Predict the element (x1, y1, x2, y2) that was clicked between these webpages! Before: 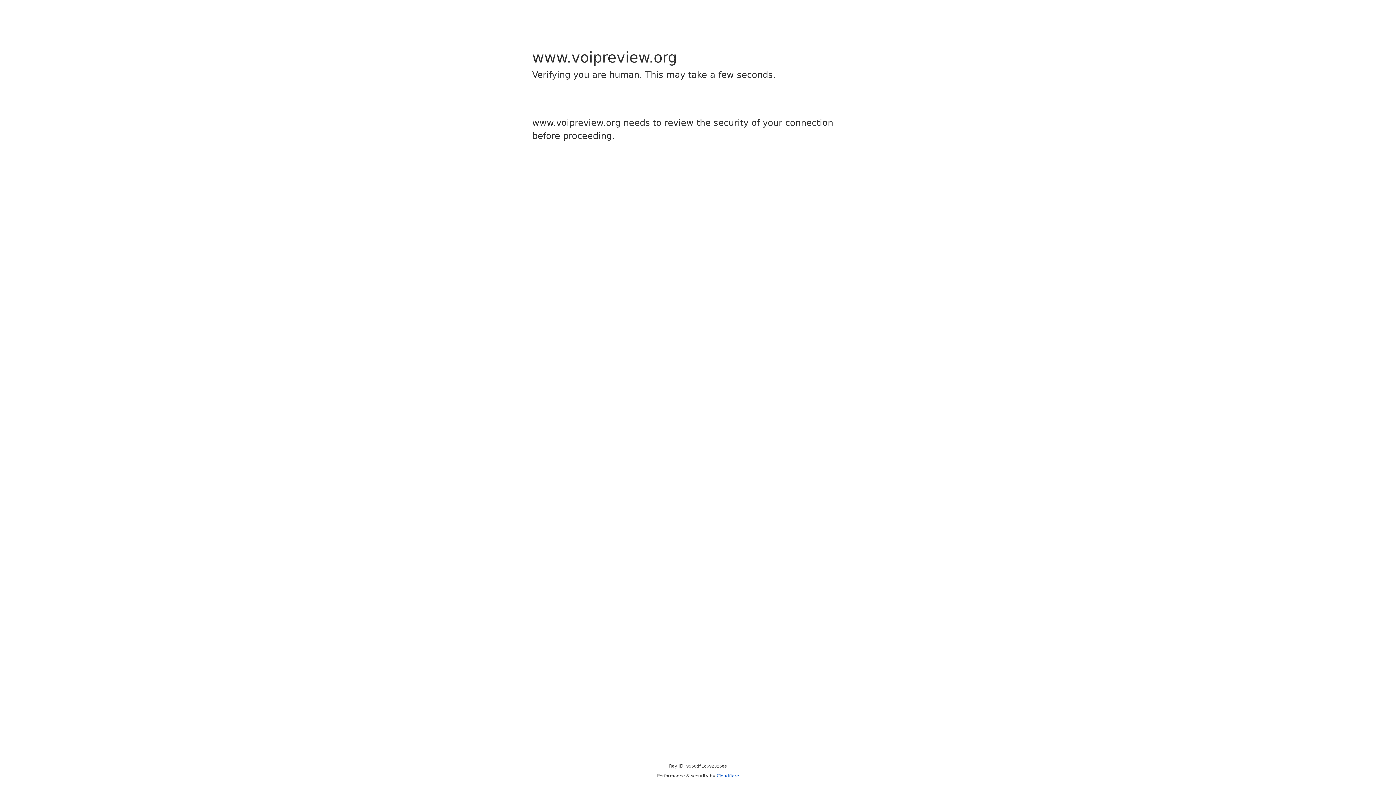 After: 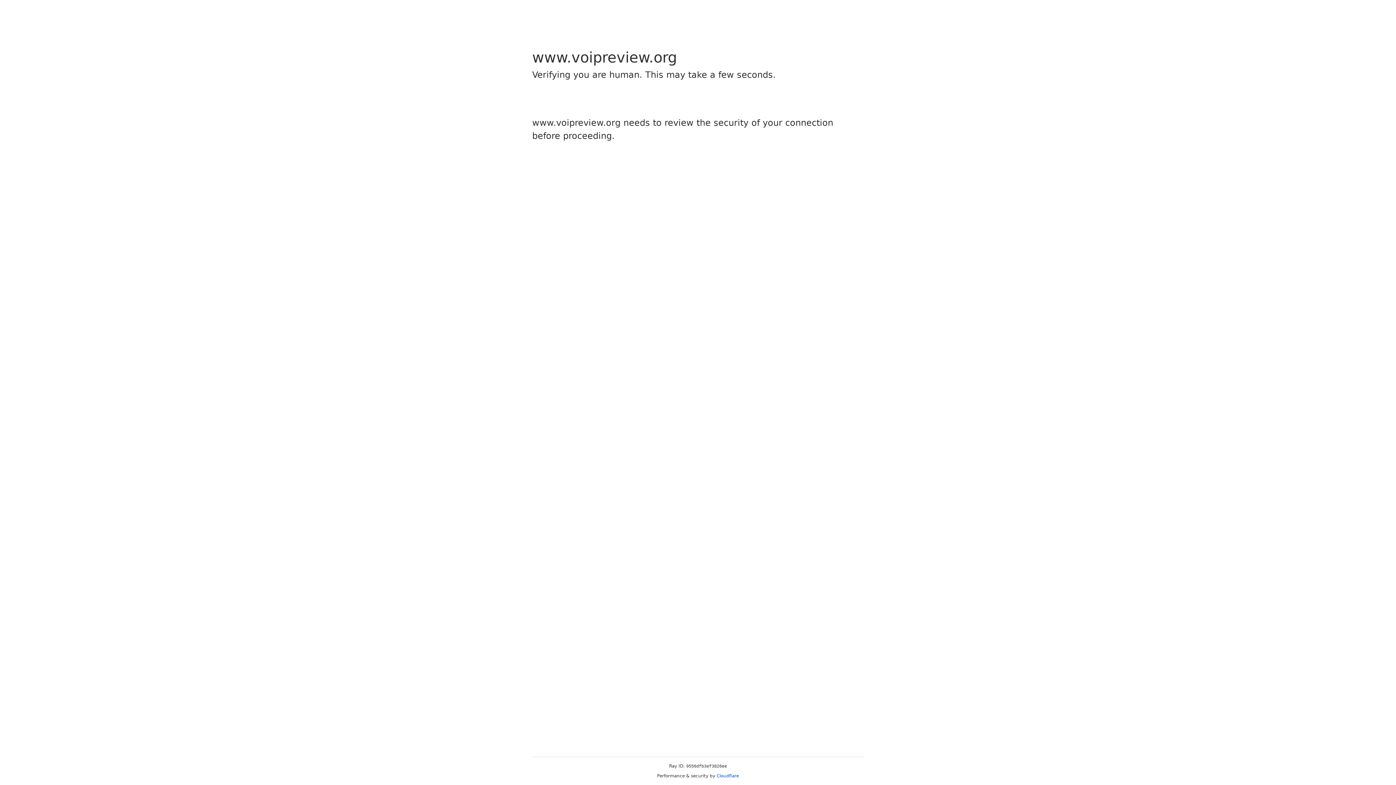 Action: bbox: (716, 773, 739, 778) label: Cloudflare